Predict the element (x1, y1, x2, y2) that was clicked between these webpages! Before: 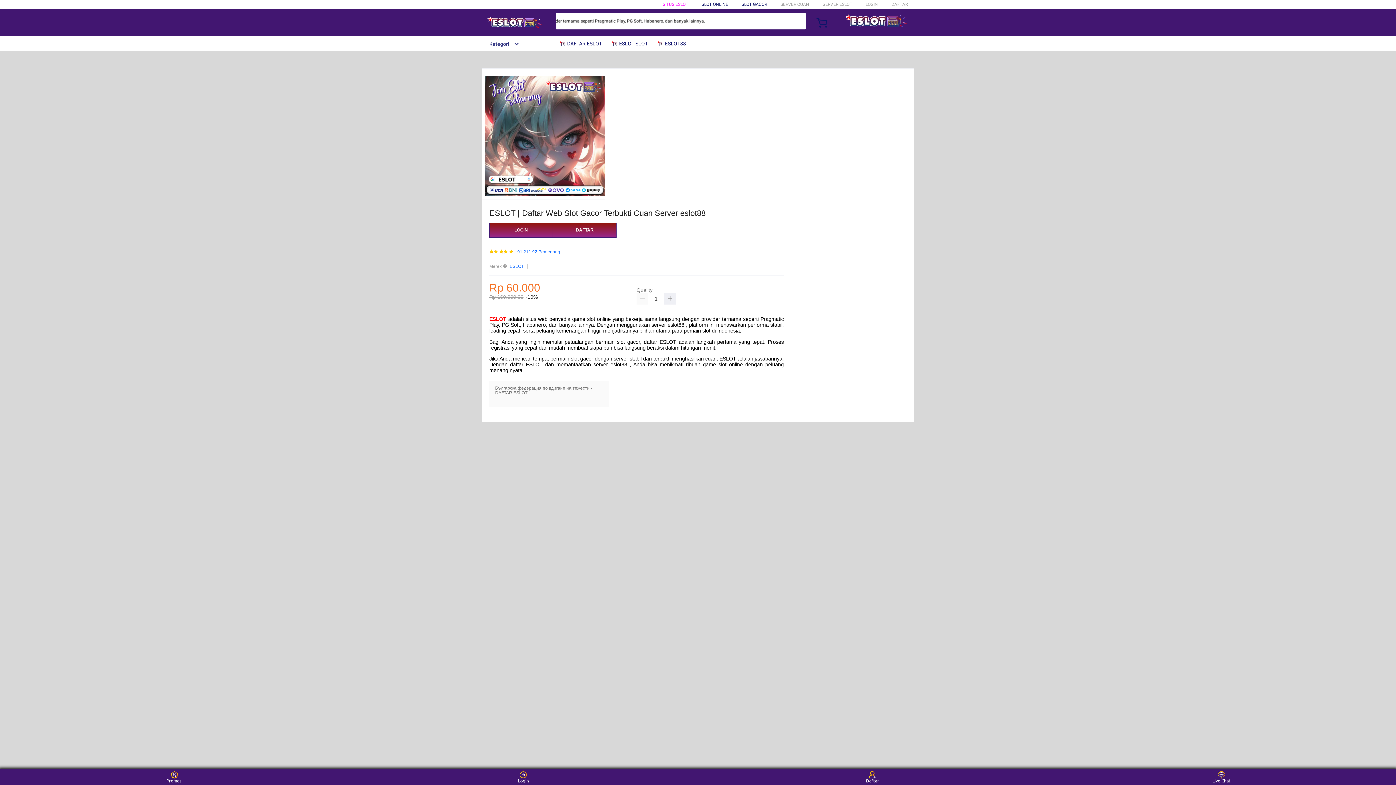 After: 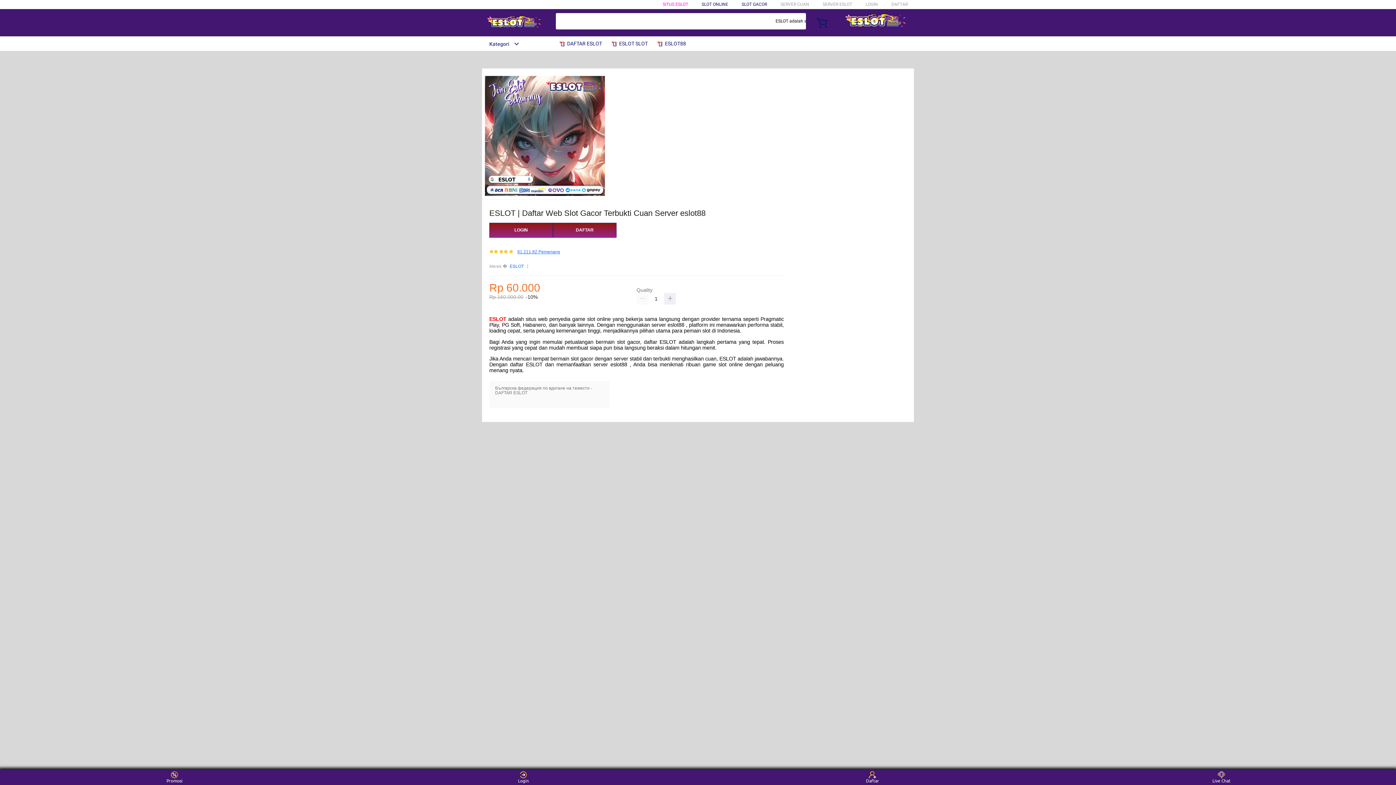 Action: bbox: (517, 249, 560, 254) label: 91.211.92 Pemenang